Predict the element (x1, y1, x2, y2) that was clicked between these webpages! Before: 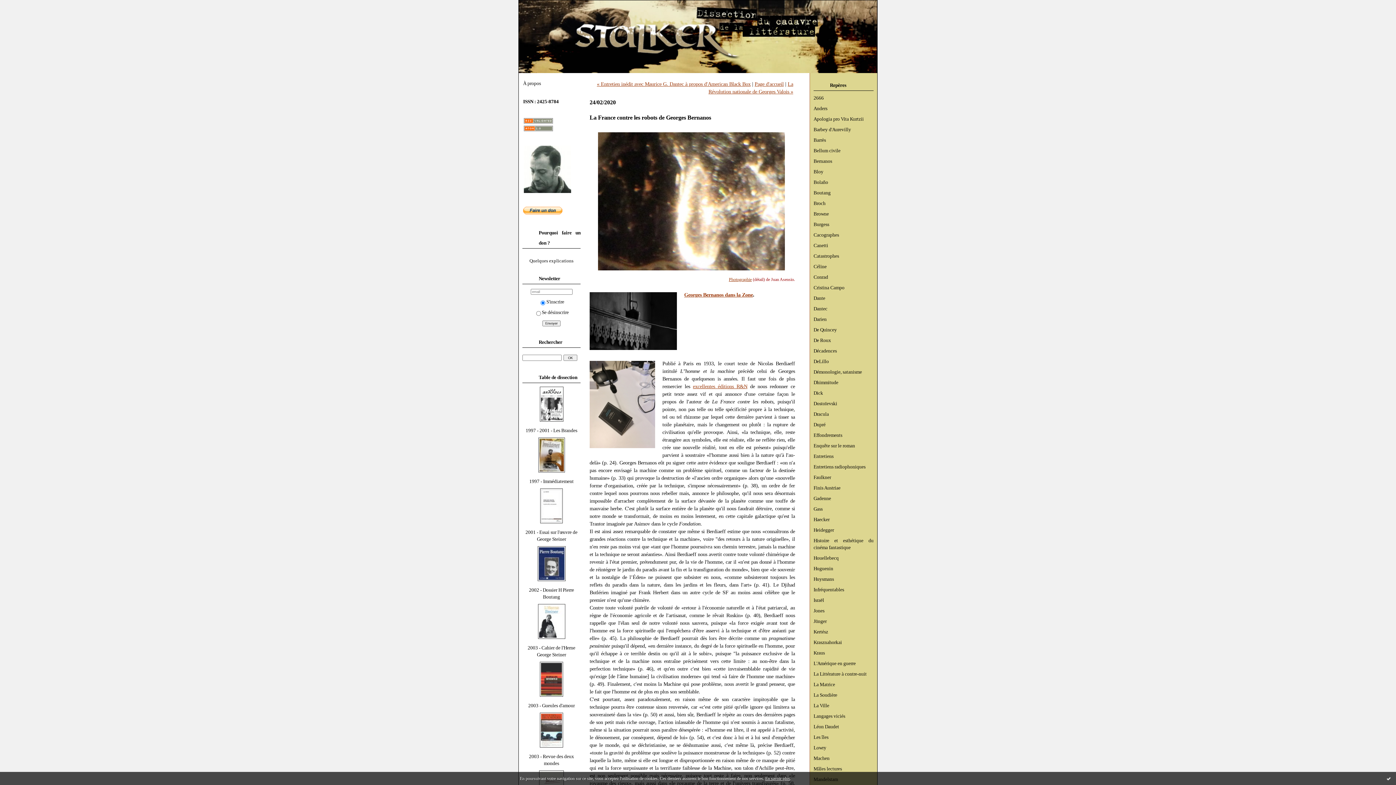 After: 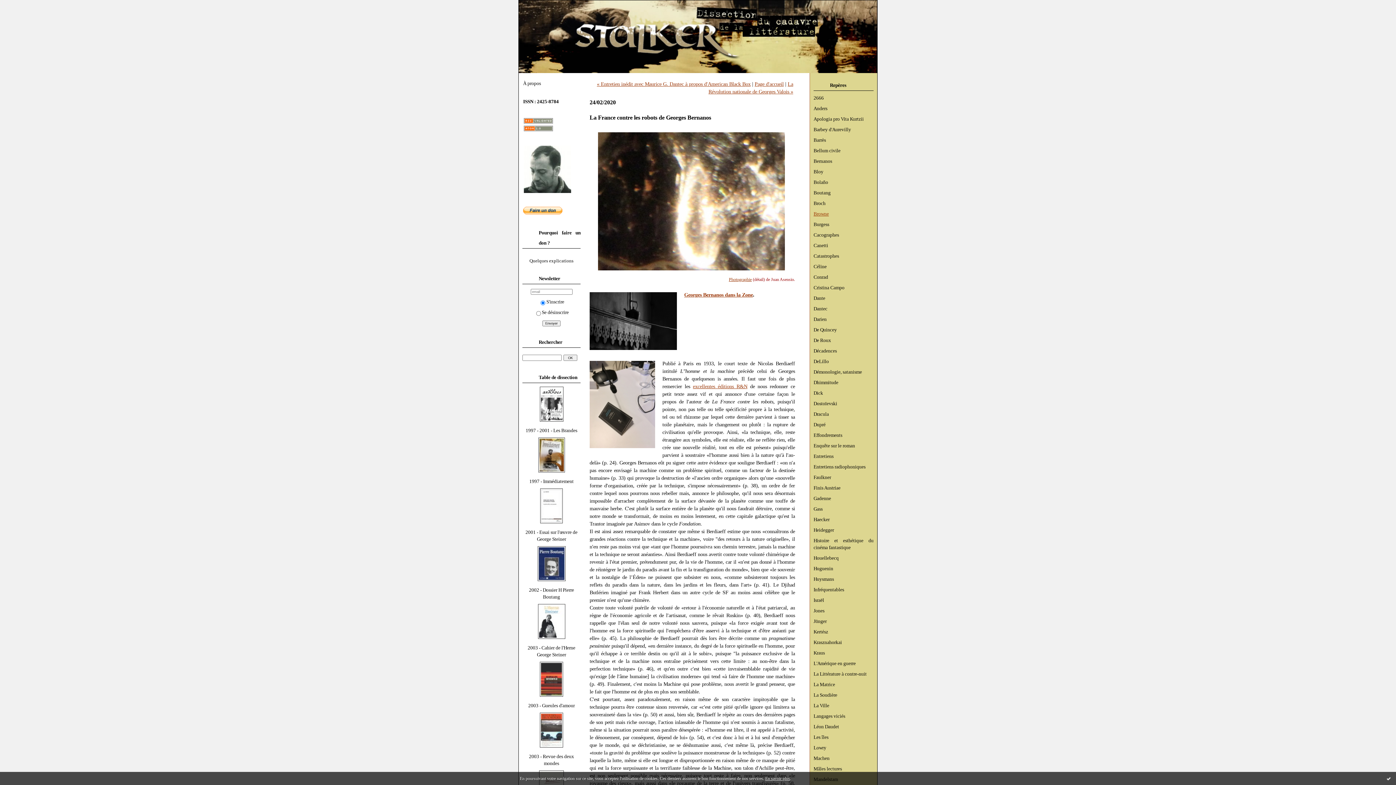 Action: label: Browne bbox: (813, 211, 829, 216)